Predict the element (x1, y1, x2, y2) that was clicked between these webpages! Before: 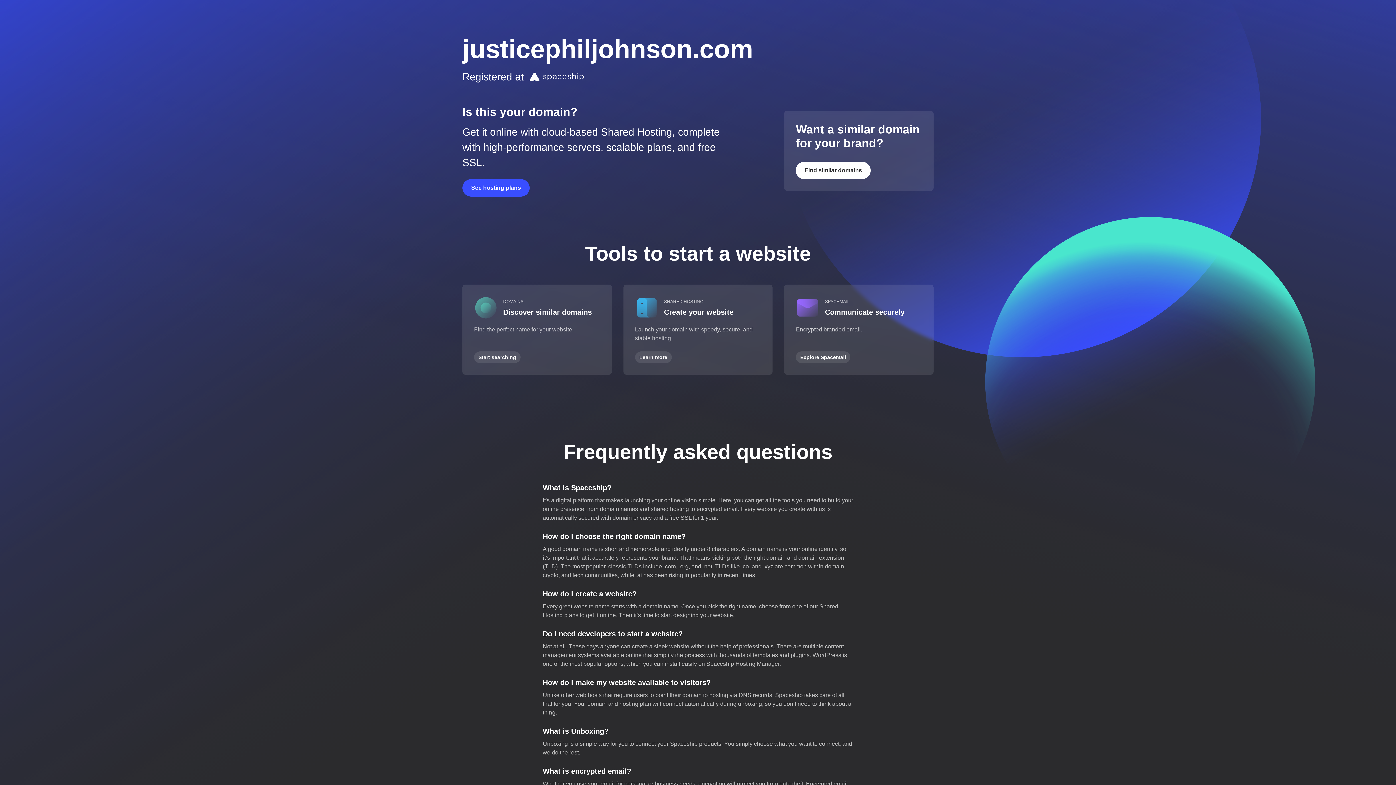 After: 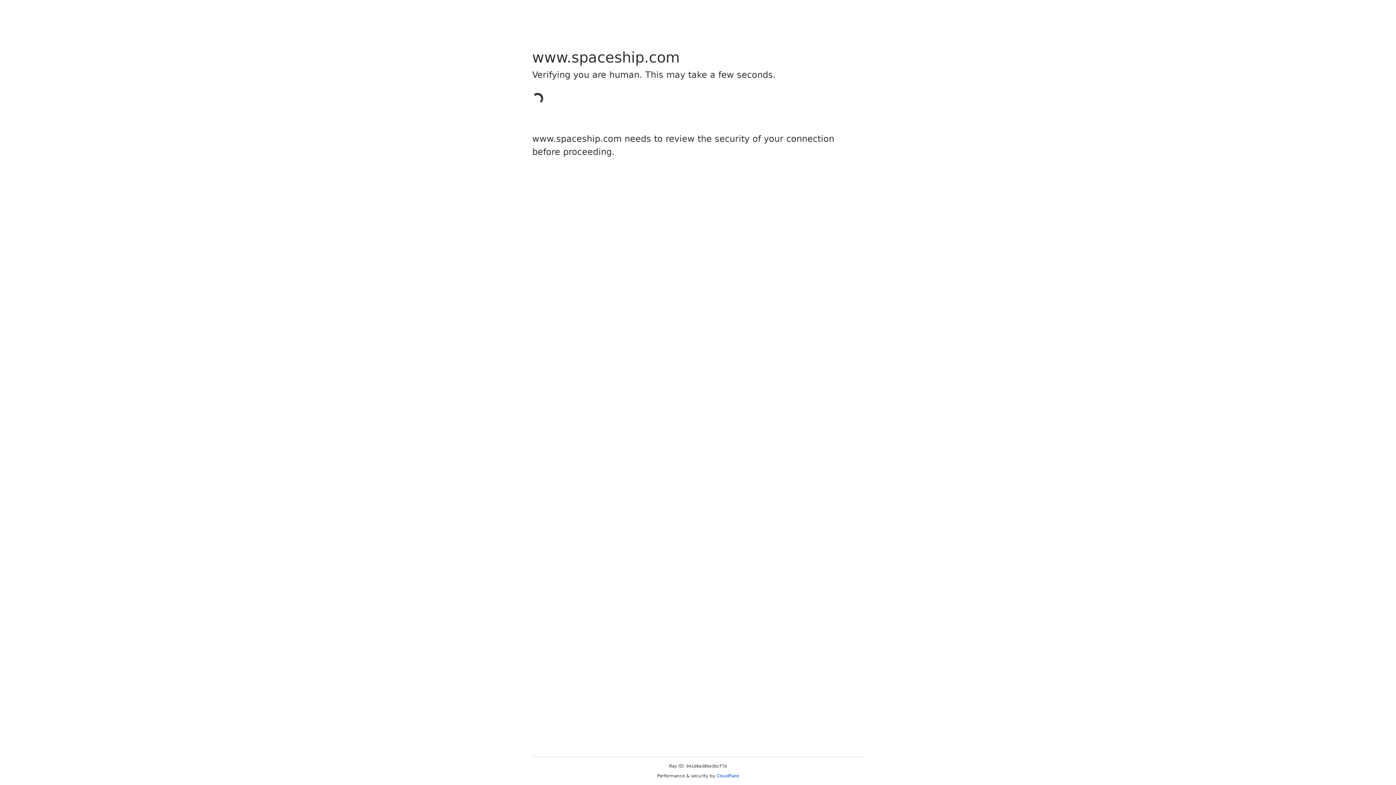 Action: label: Start searching bbox: (474, 351, 520, 363)